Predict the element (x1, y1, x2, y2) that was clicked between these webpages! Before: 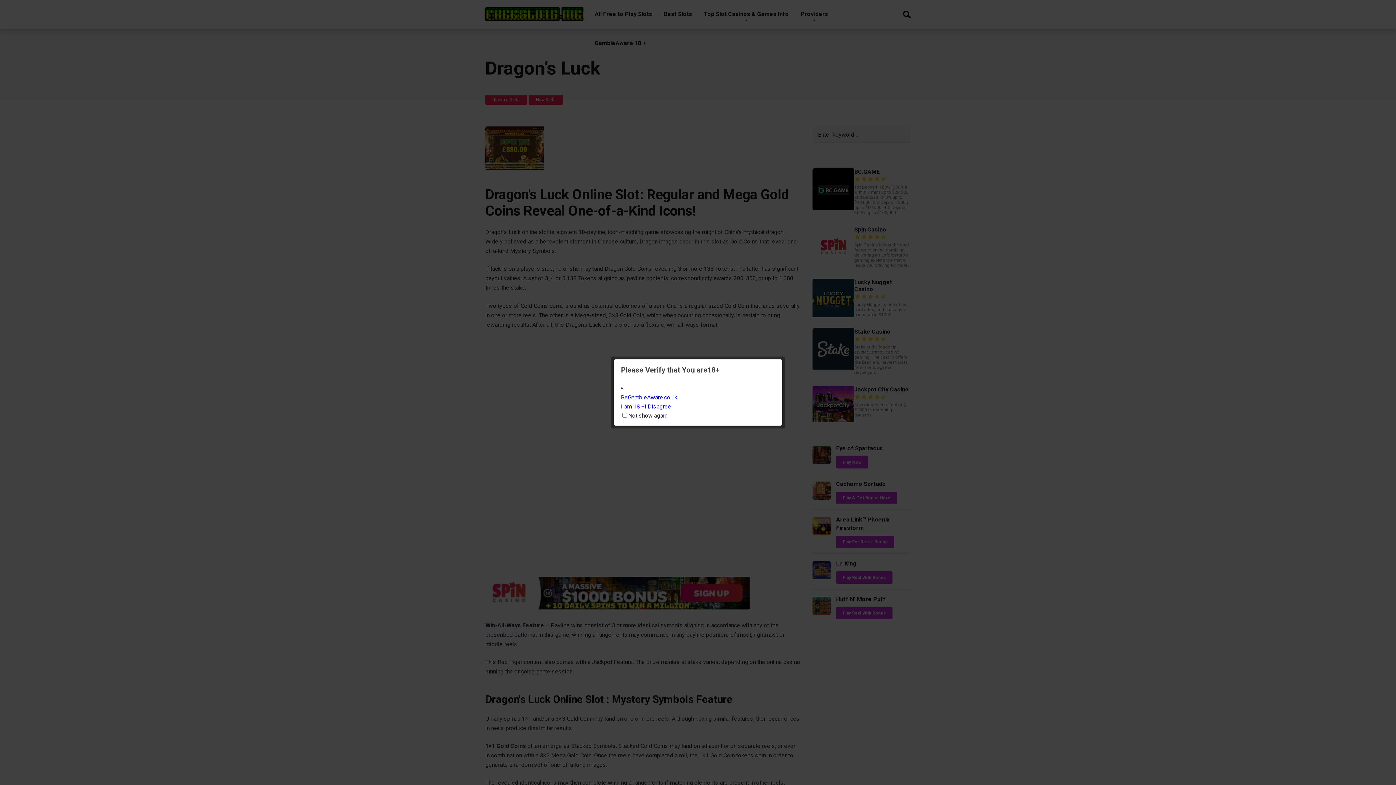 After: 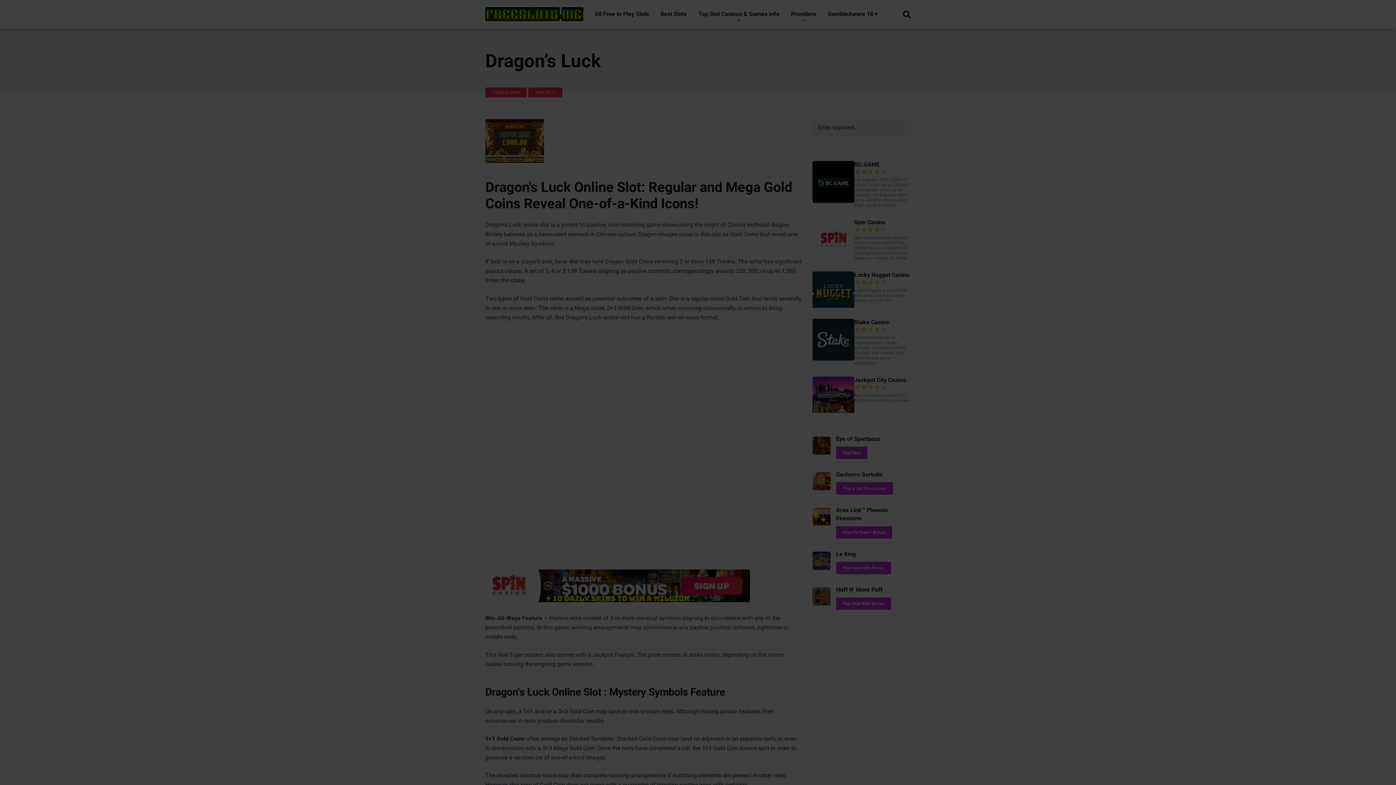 Action: label: I Disagree bbox: (644, 403, 671, 410)